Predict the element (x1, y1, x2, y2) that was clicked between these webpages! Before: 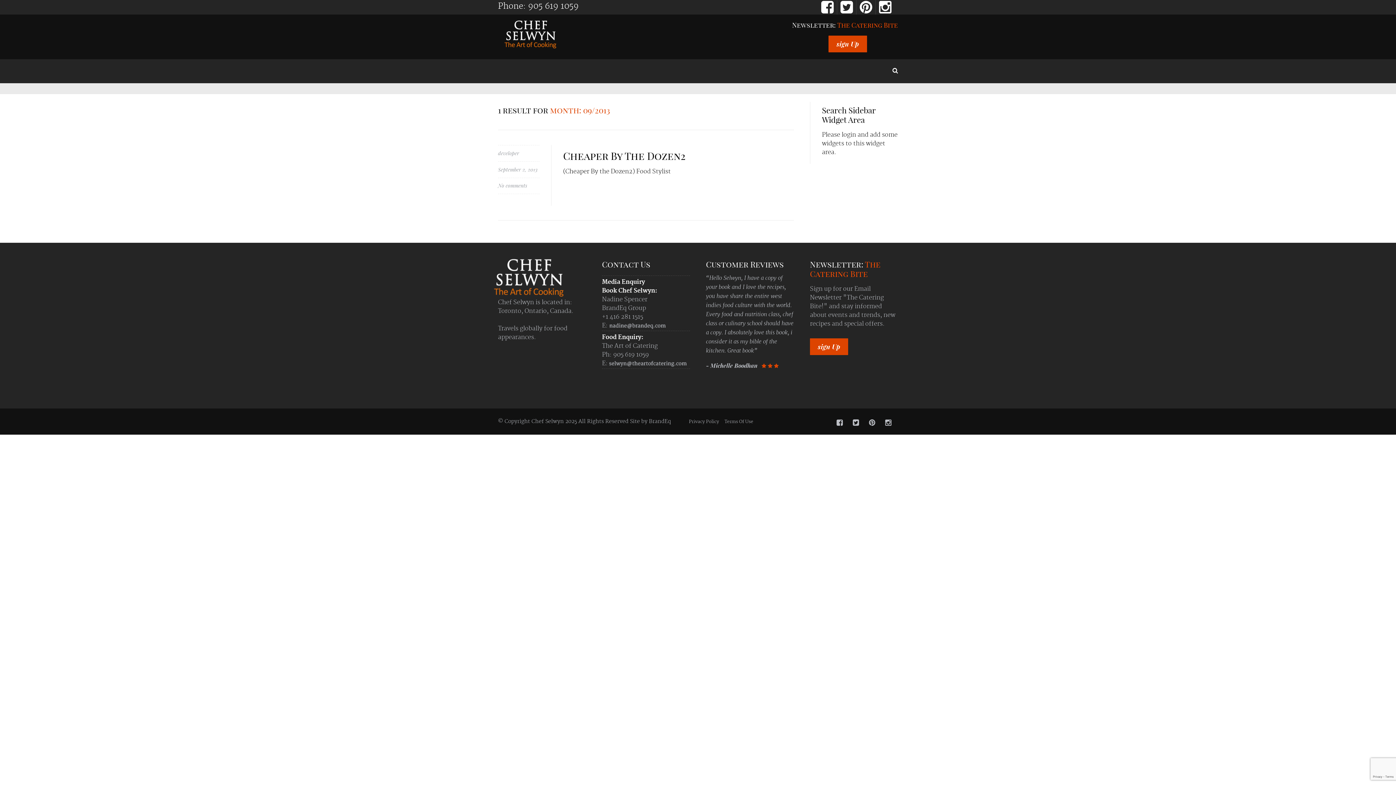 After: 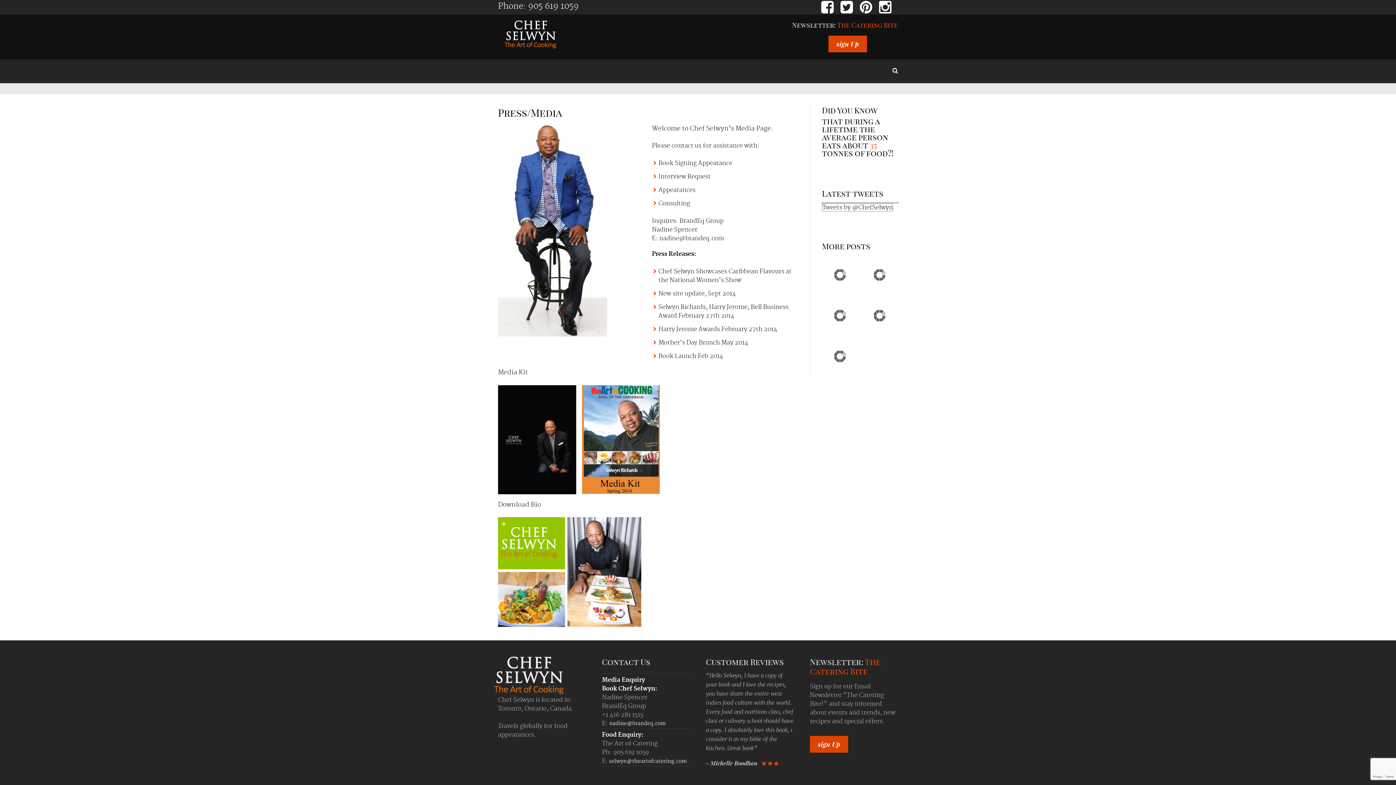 Action: label: Press/Media bbox: (669, 61, 711, 80)